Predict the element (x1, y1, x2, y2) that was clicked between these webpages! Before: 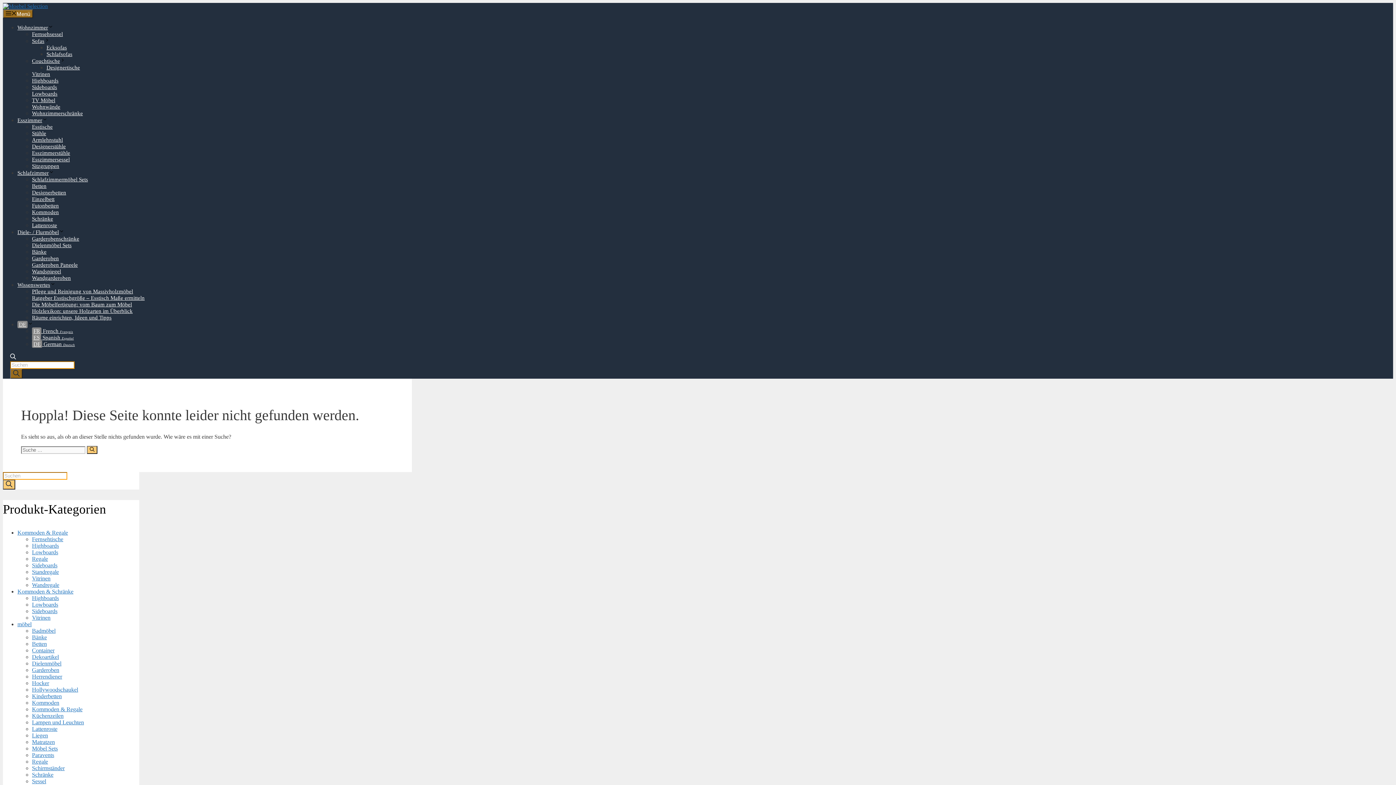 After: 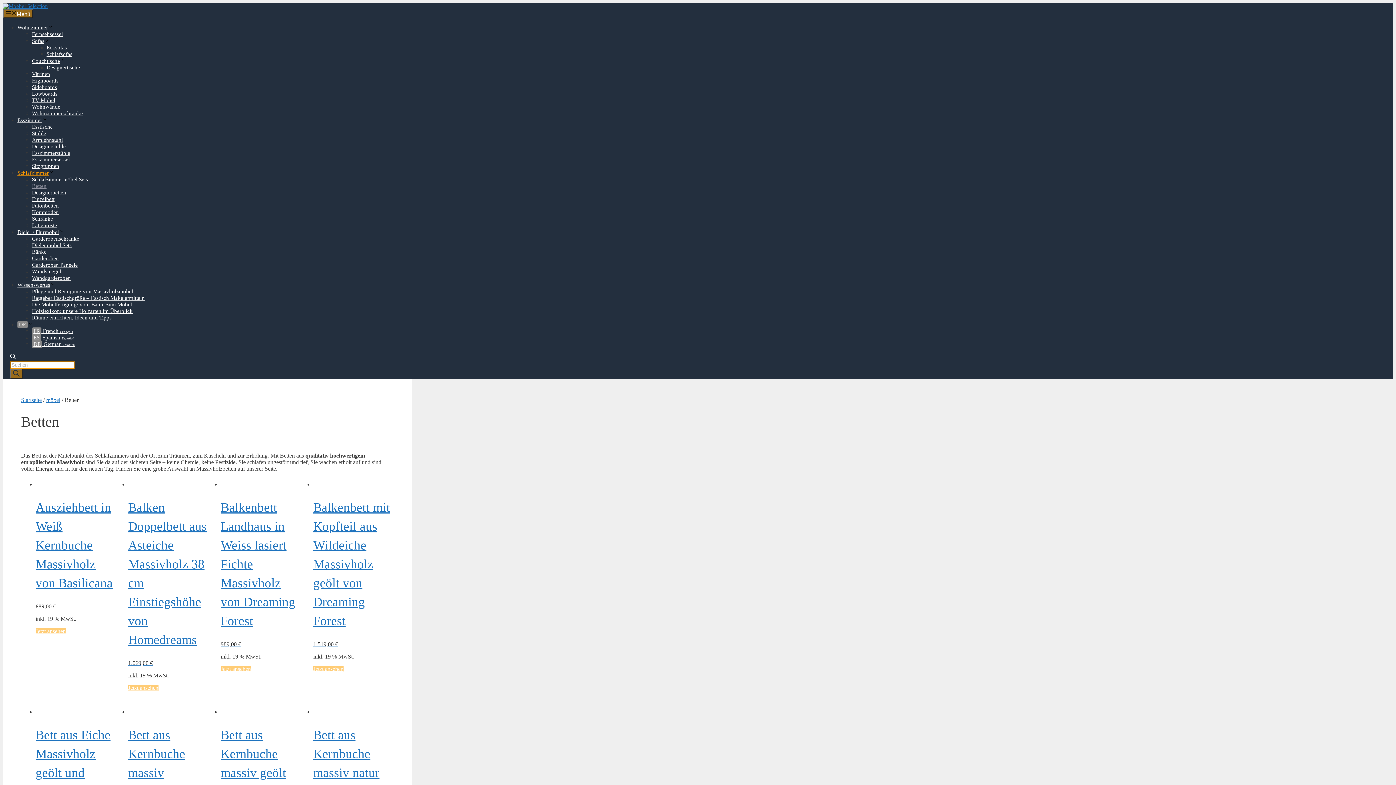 Action: label: Betten bbox: (32, 641, 46, 647)